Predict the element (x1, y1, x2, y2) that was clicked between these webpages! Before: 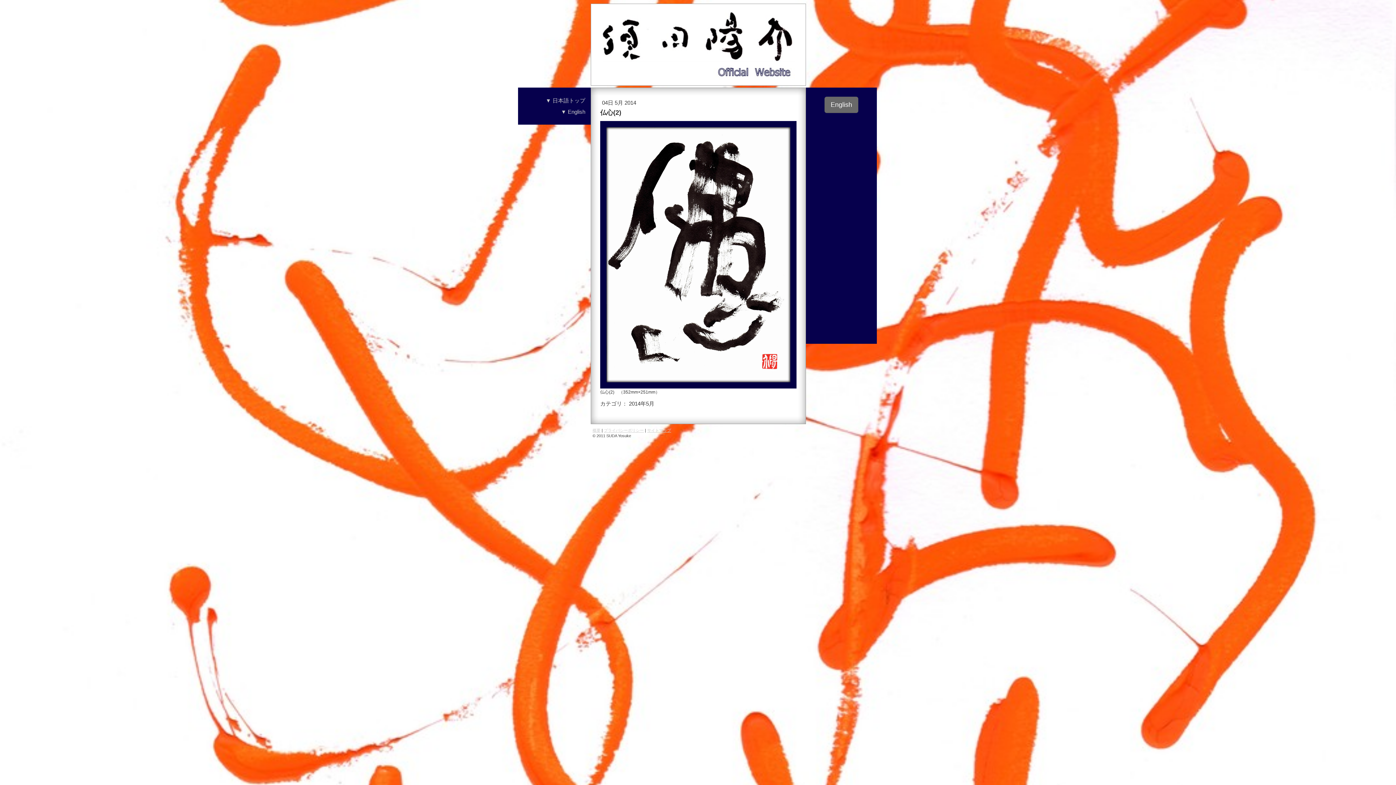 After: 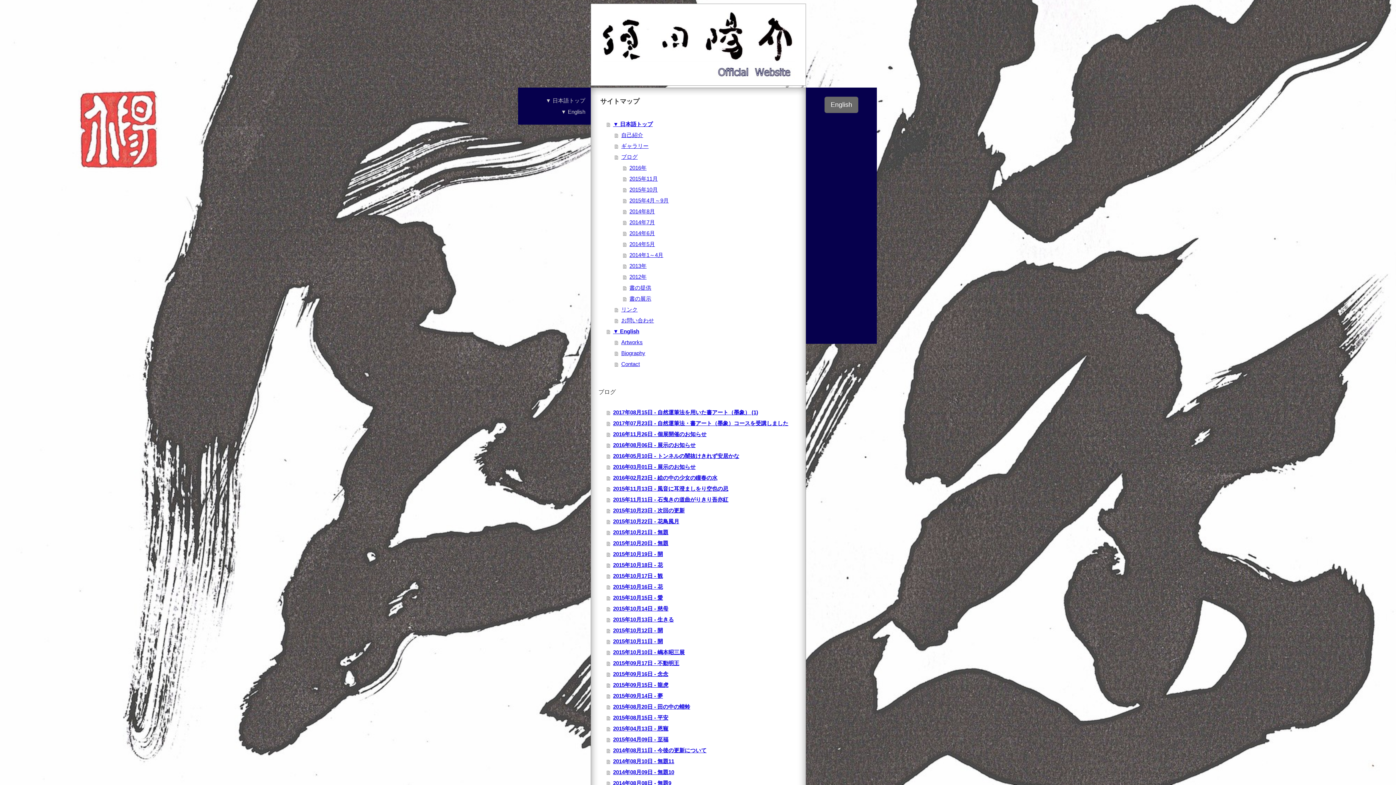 Action: bbox: (647, 428, 671, 432) label: サイトマップ